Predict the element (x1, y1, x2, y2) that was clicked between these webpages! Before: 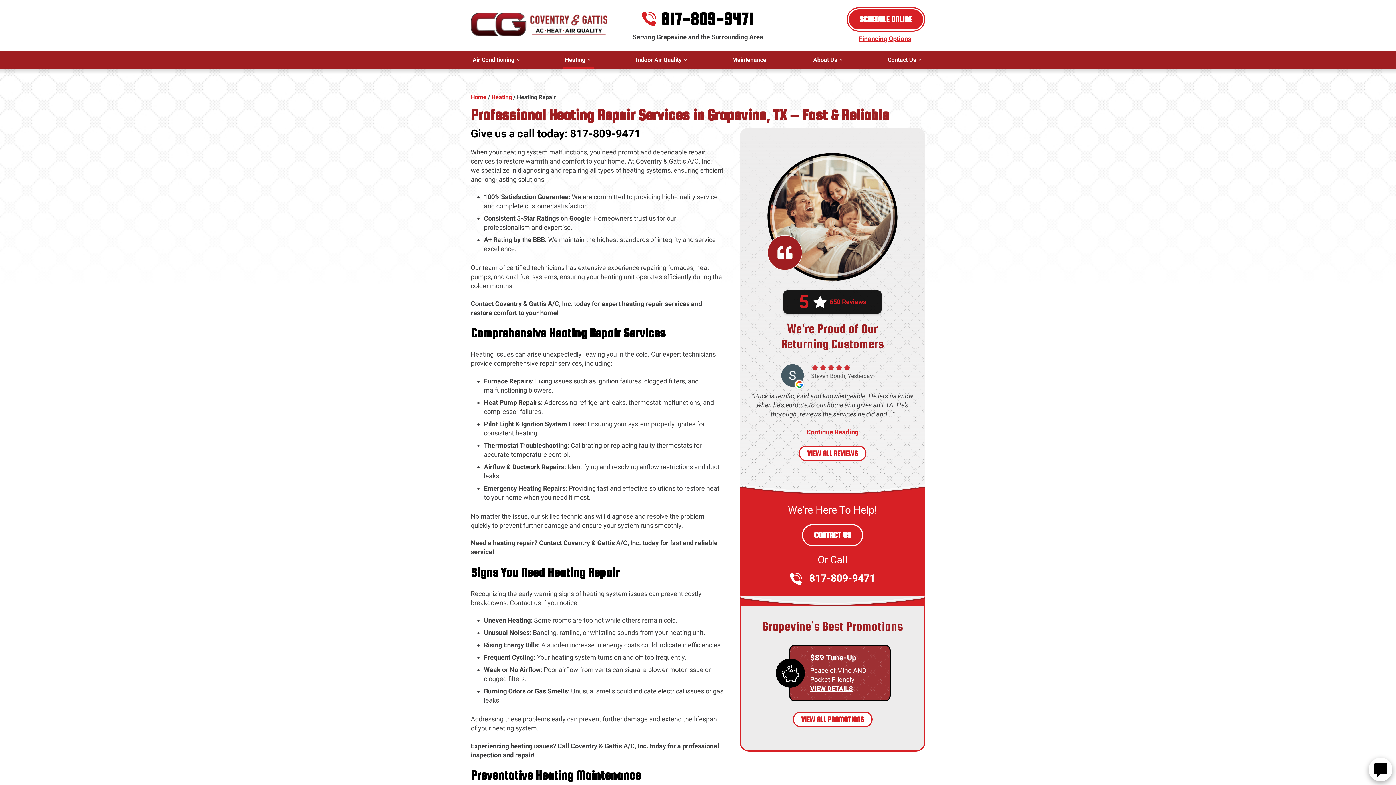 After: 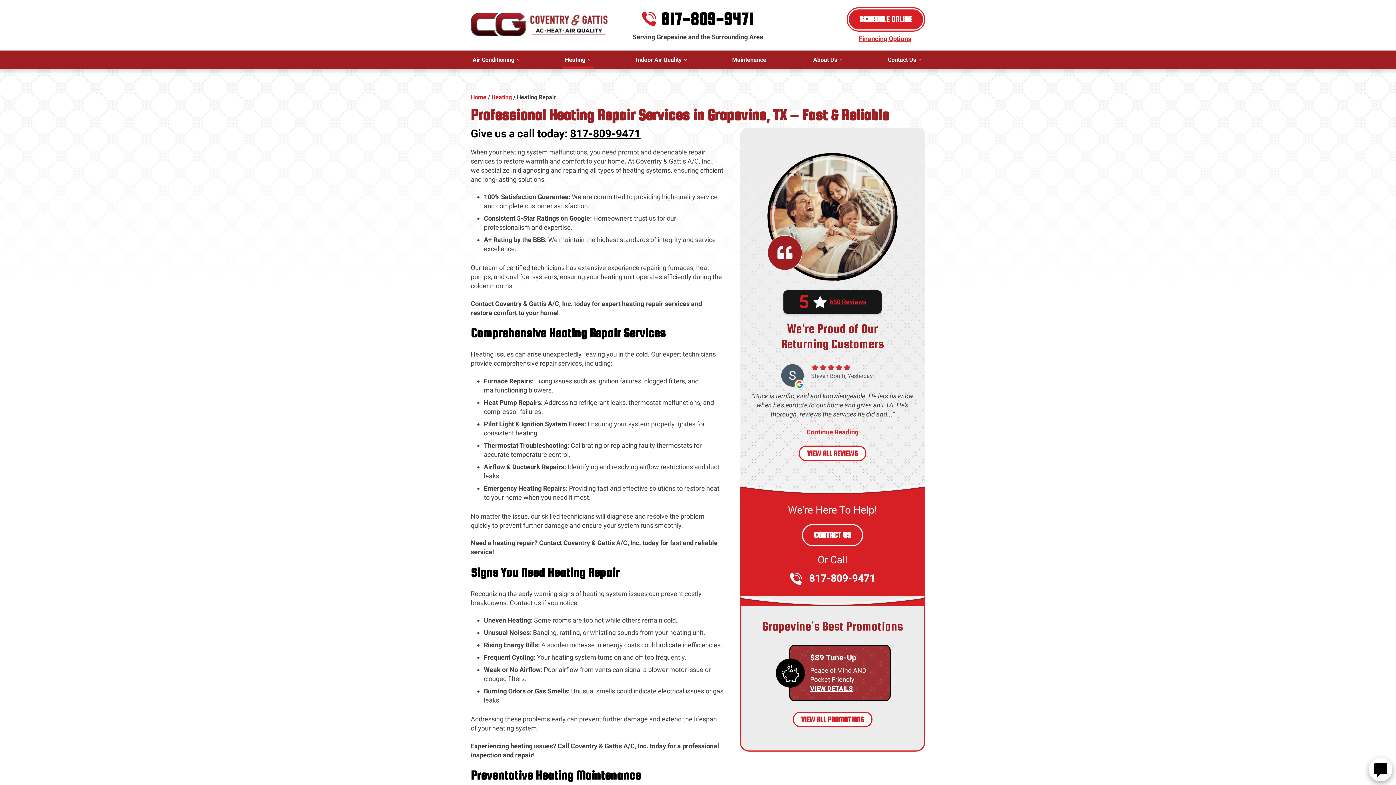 Action: bbox: (570, 127, 640, 140) label: 817-809-9471